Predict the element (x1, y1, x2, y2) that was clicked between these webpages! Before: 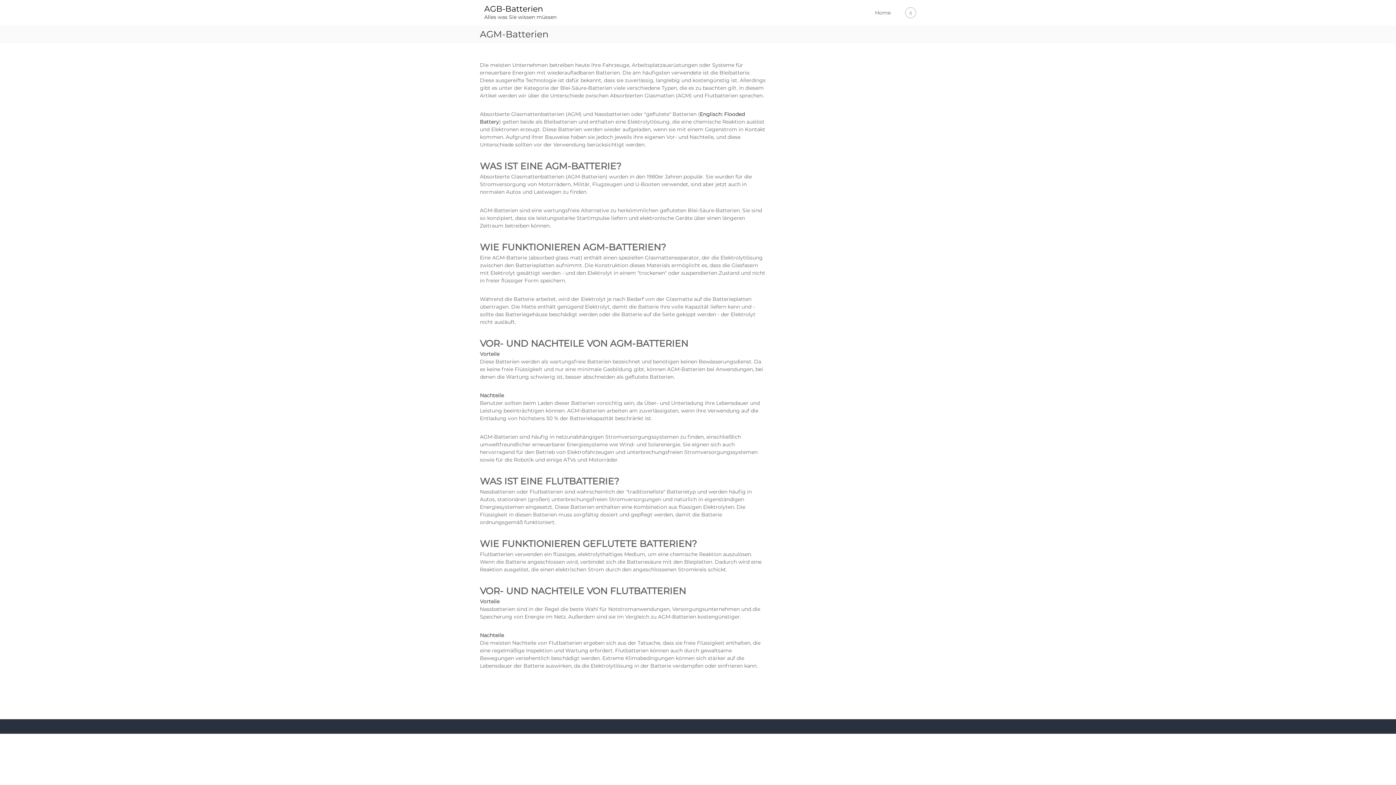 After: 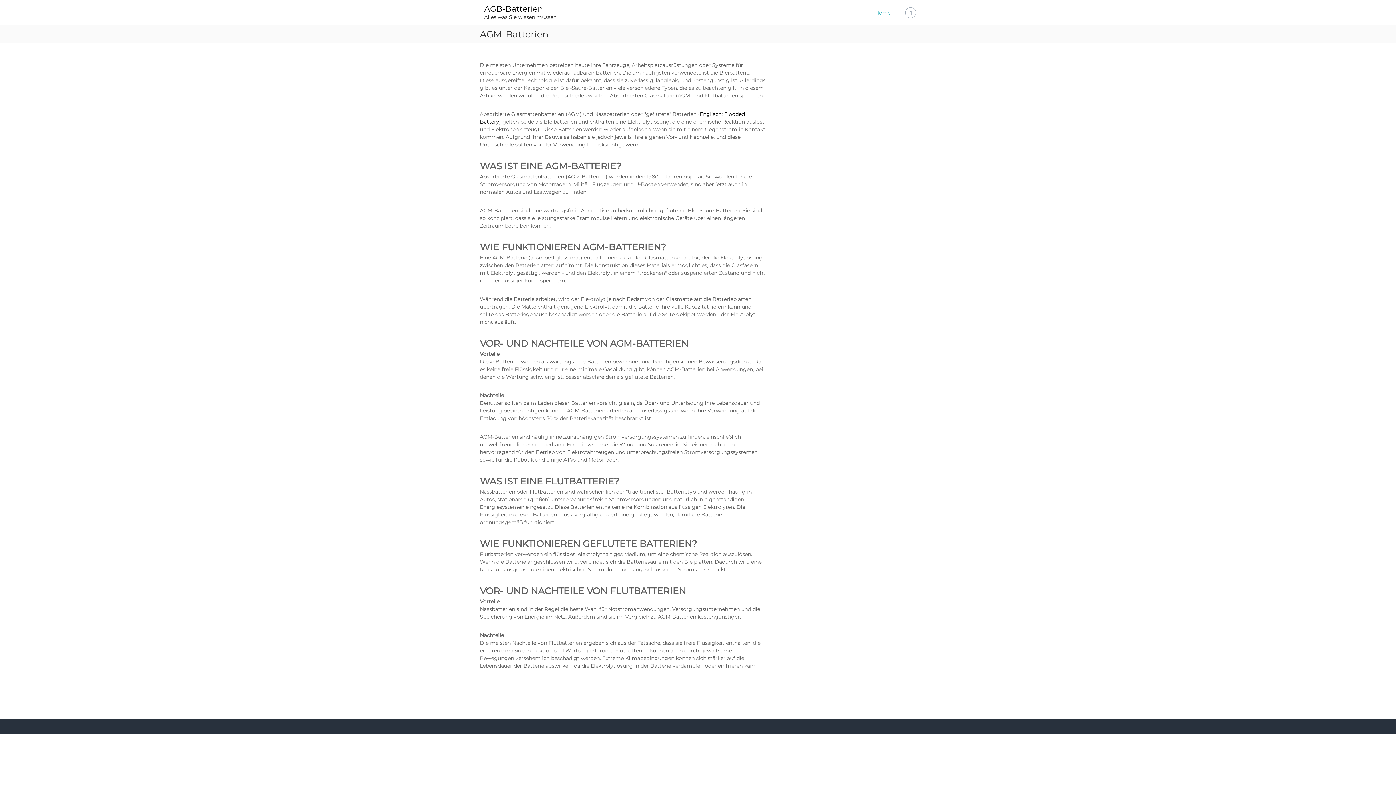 Action: bbox: (875, 9, 890, 15) label: Home